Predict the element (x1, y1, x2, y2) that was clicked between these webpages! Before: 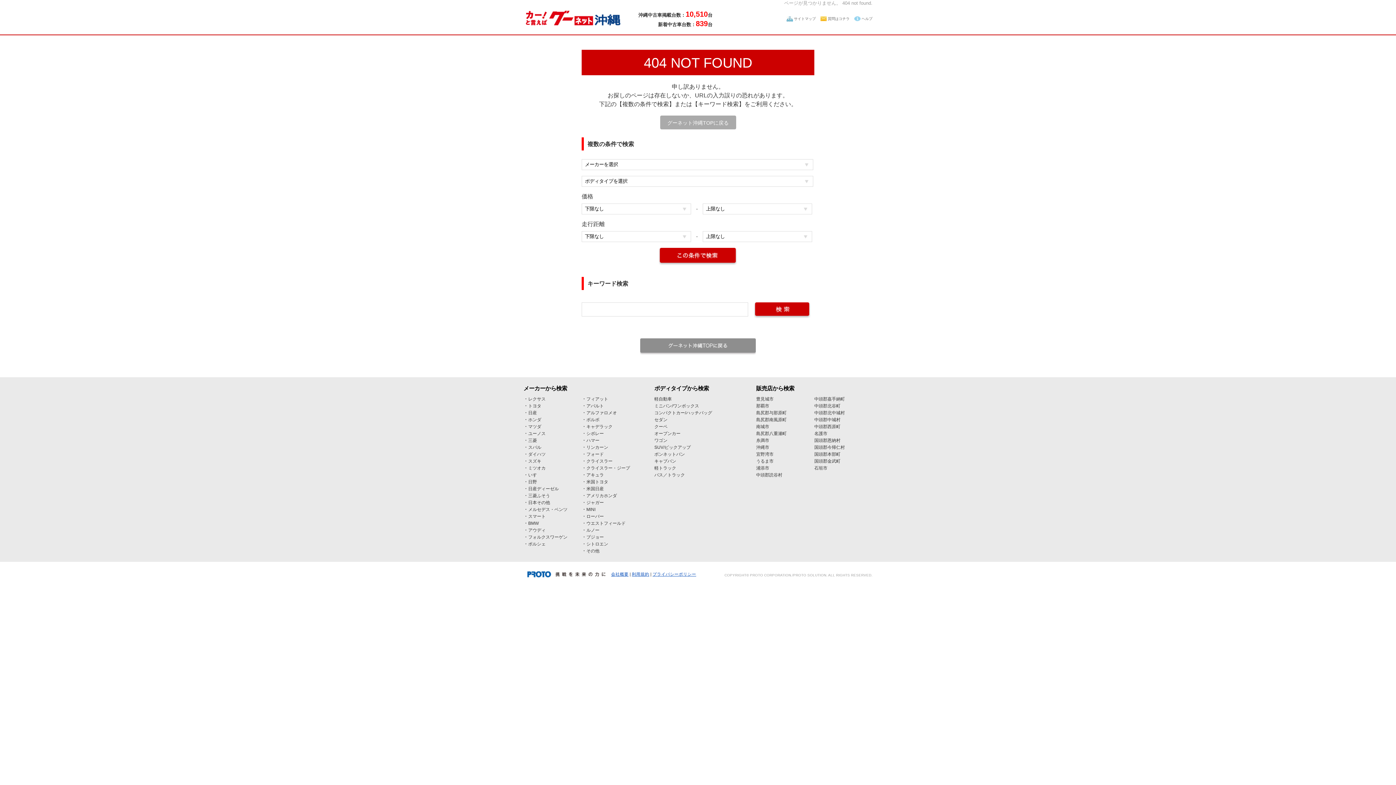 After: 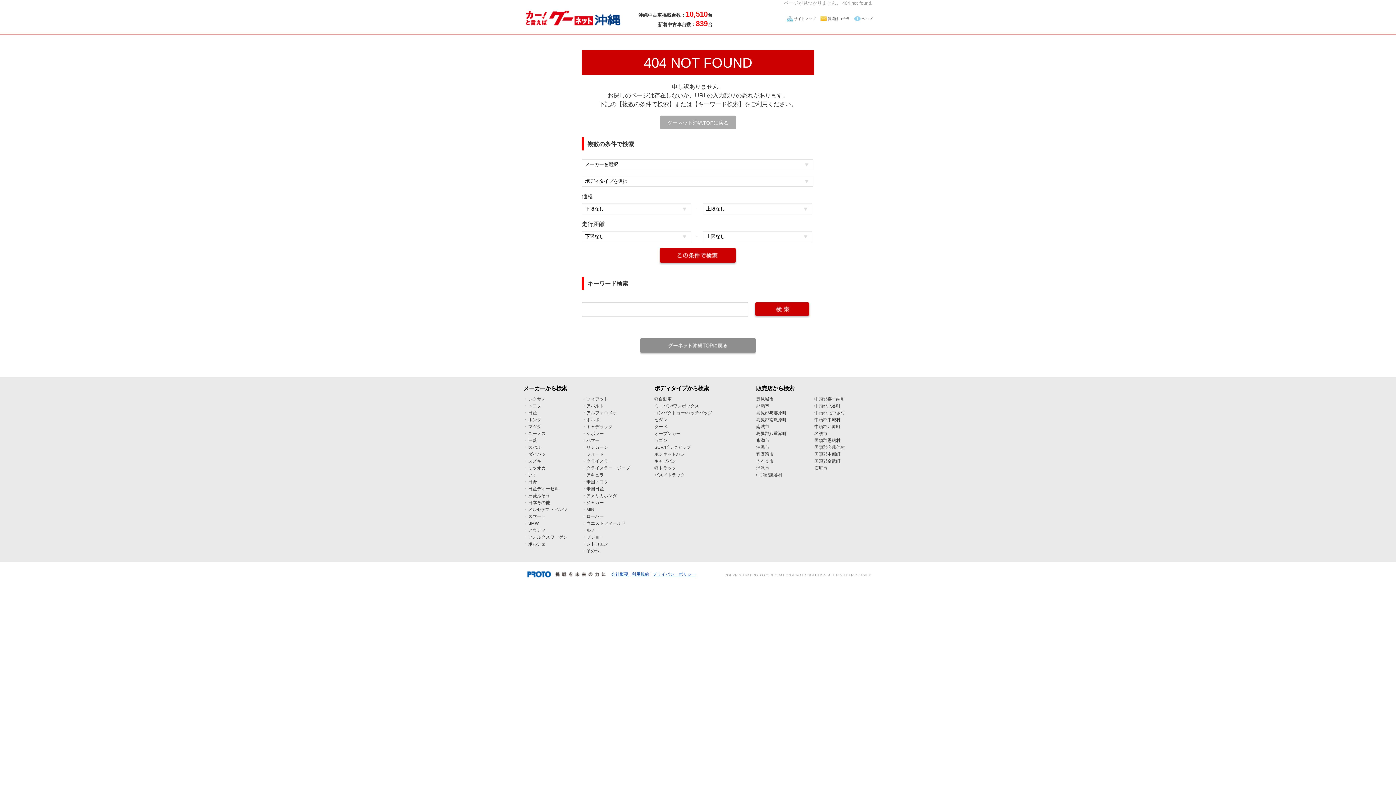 Action: bbox: (828, 16, 849, 20) label: 質問はコチラ